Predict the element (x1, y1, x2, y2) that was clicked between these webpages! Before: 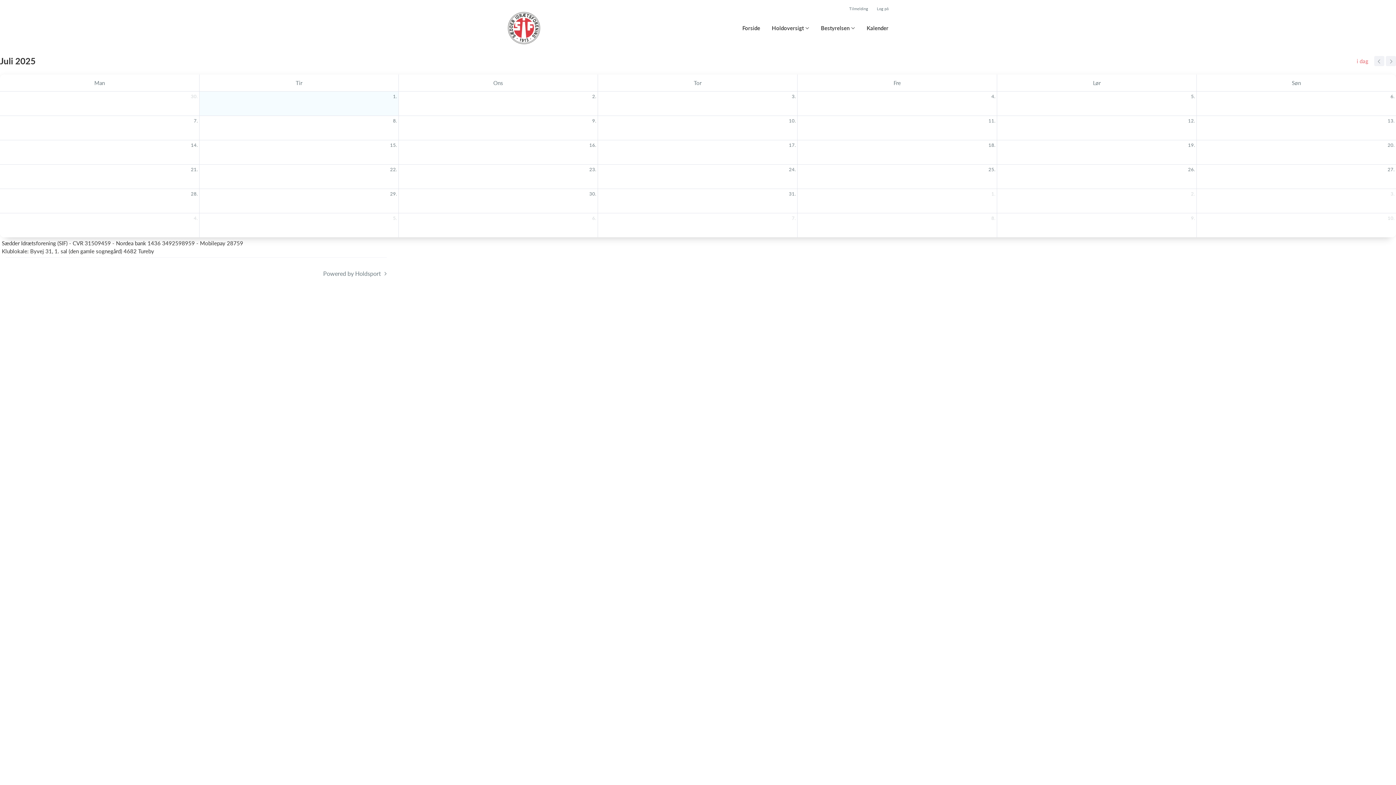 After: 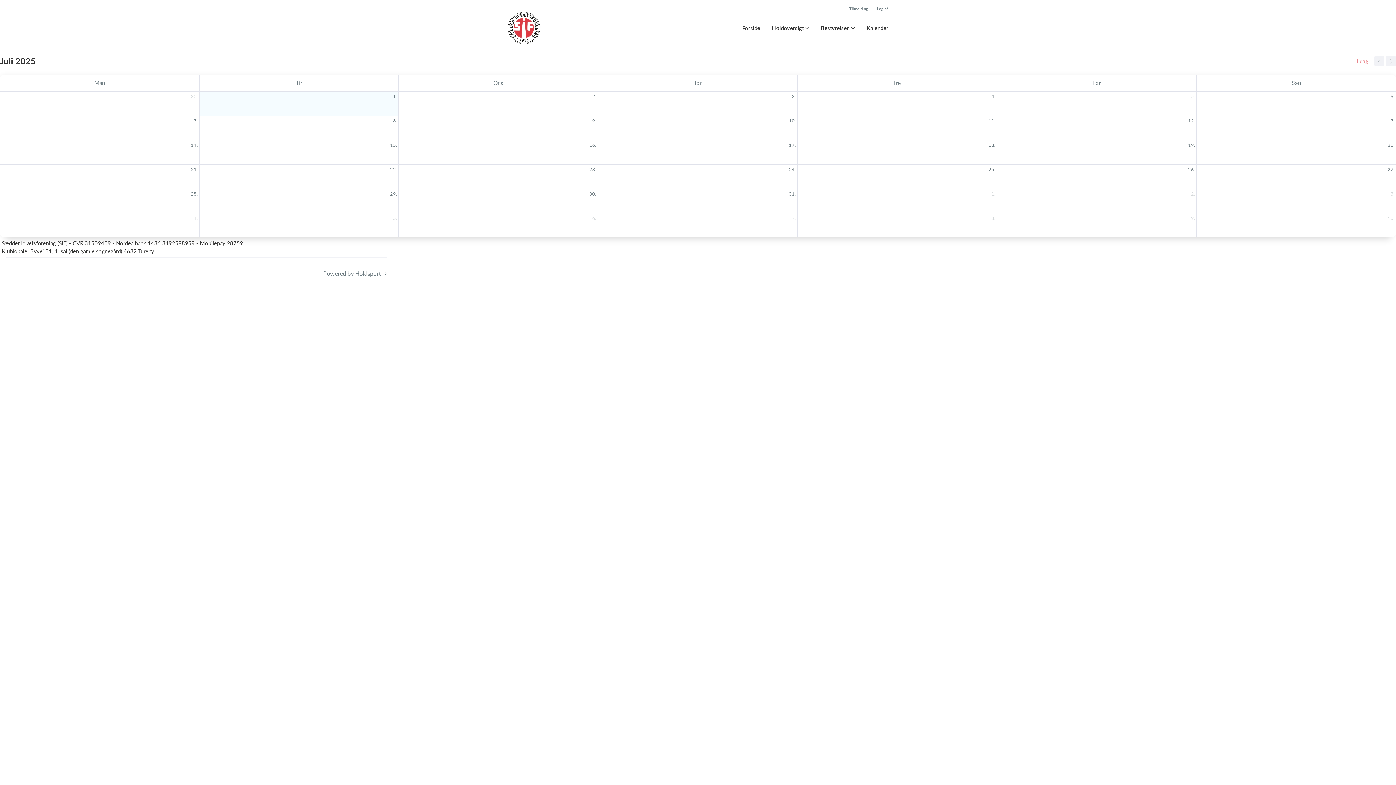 Action: bbox: (192, 213, 199, 223) label: 4. august 2025